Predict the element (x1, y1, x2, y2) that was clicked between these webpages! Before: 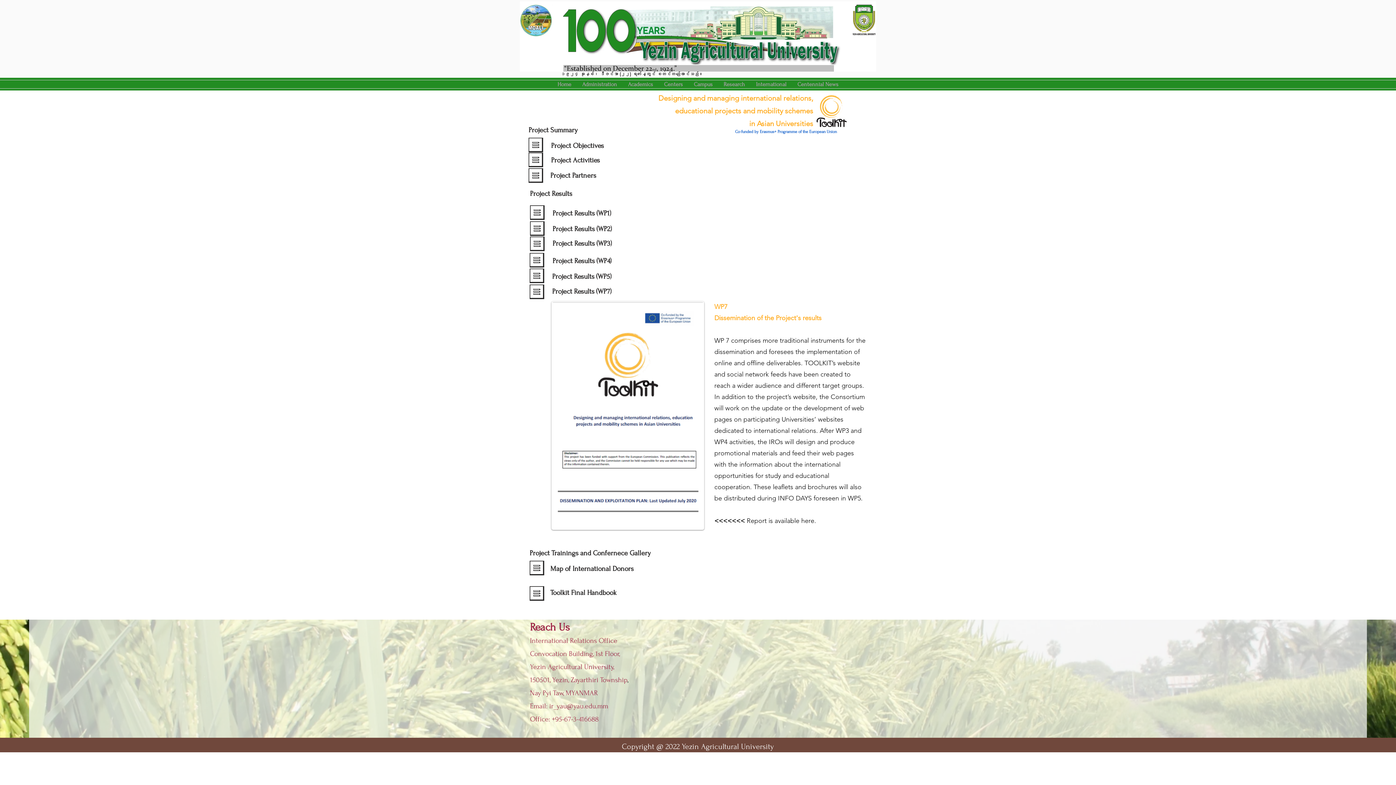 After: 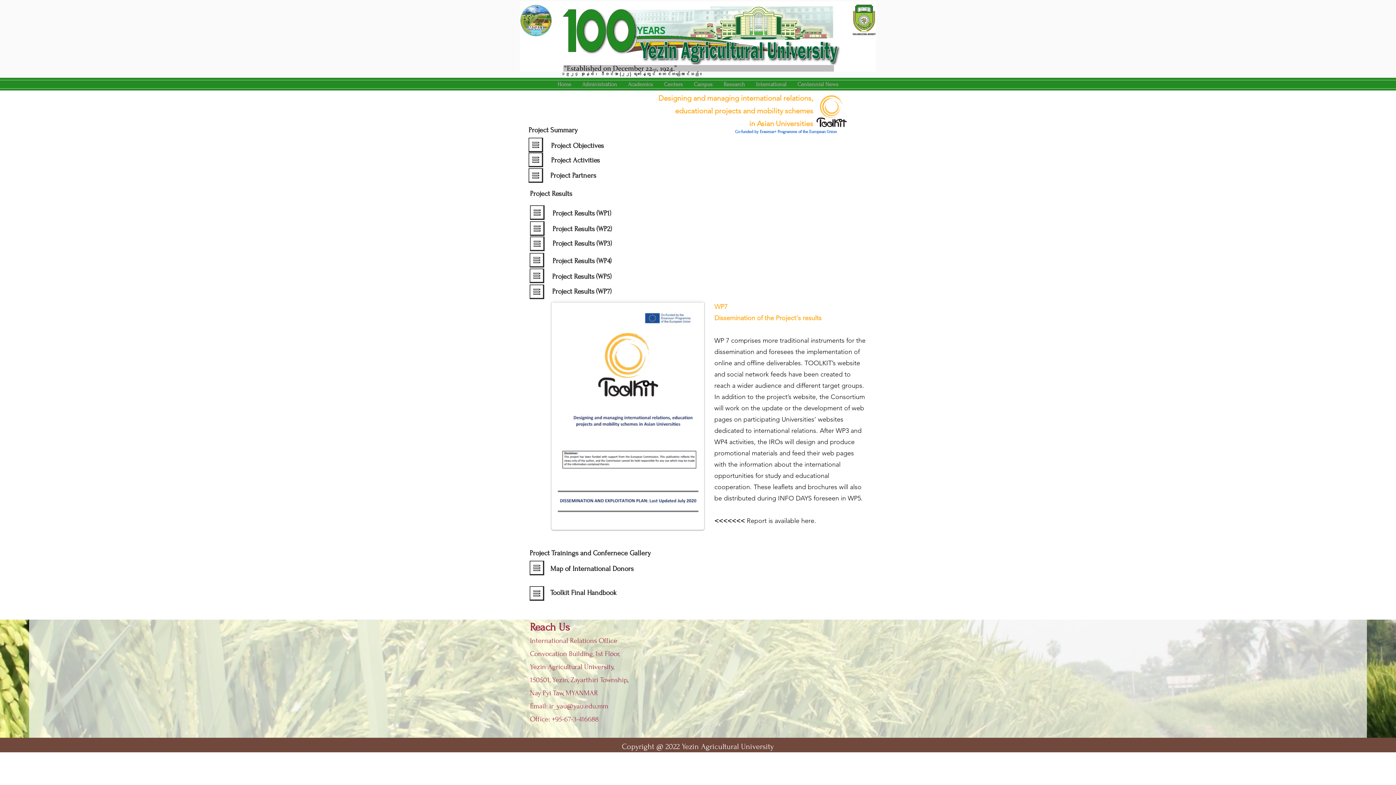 Action: label: Research bbox: (718, 80, 750, 88)